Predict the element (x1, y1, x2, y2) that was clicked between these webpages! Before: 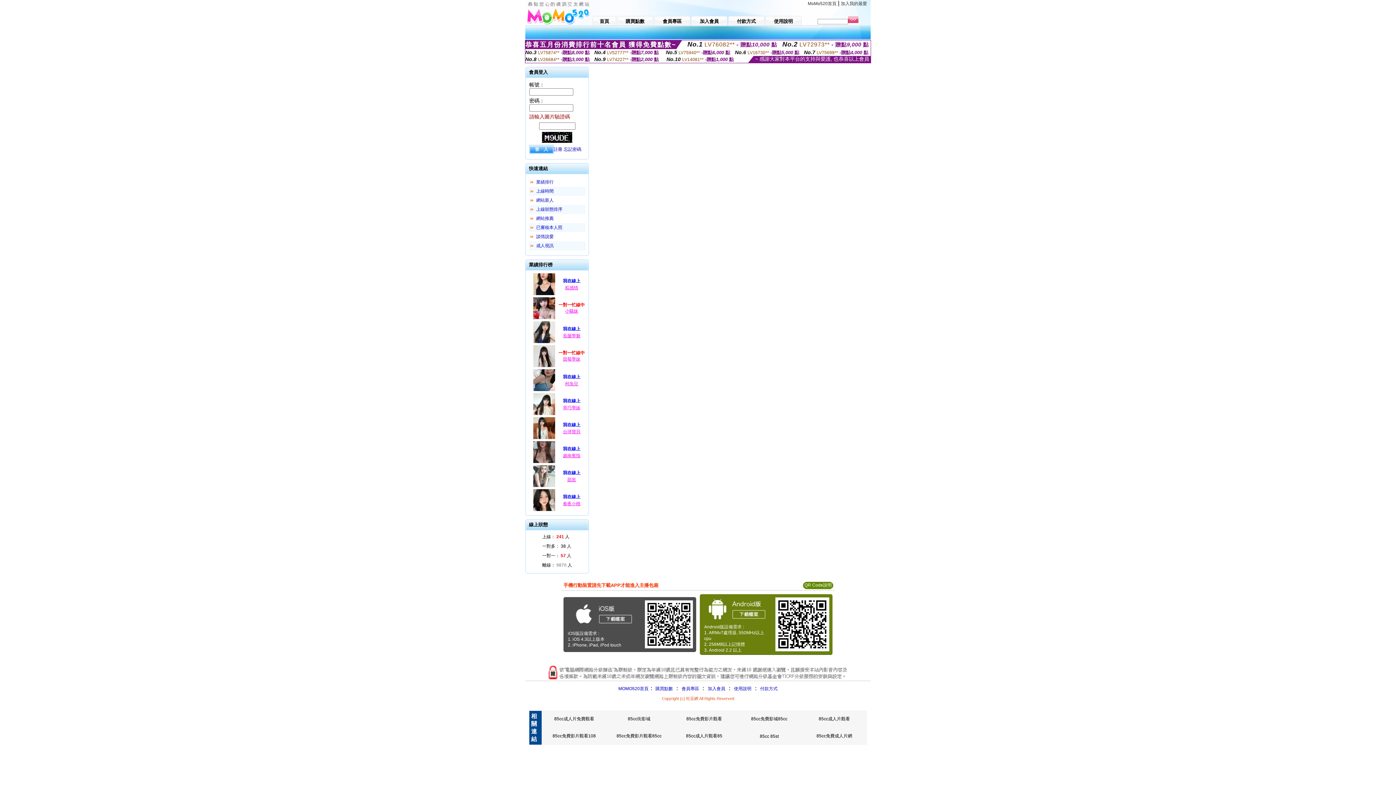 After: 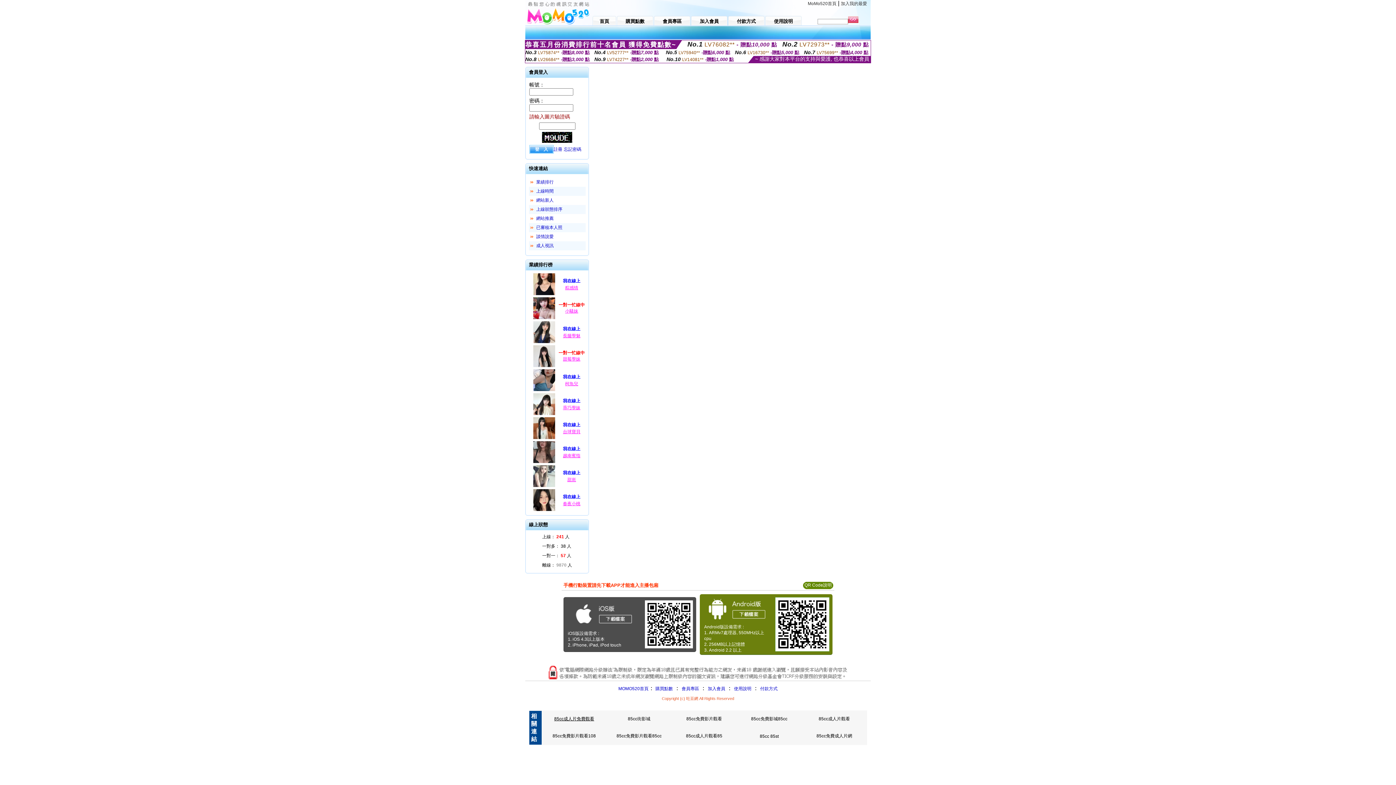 Action: bbox: (554, 716, 594, 721) label: 85cc成人片免費觀看